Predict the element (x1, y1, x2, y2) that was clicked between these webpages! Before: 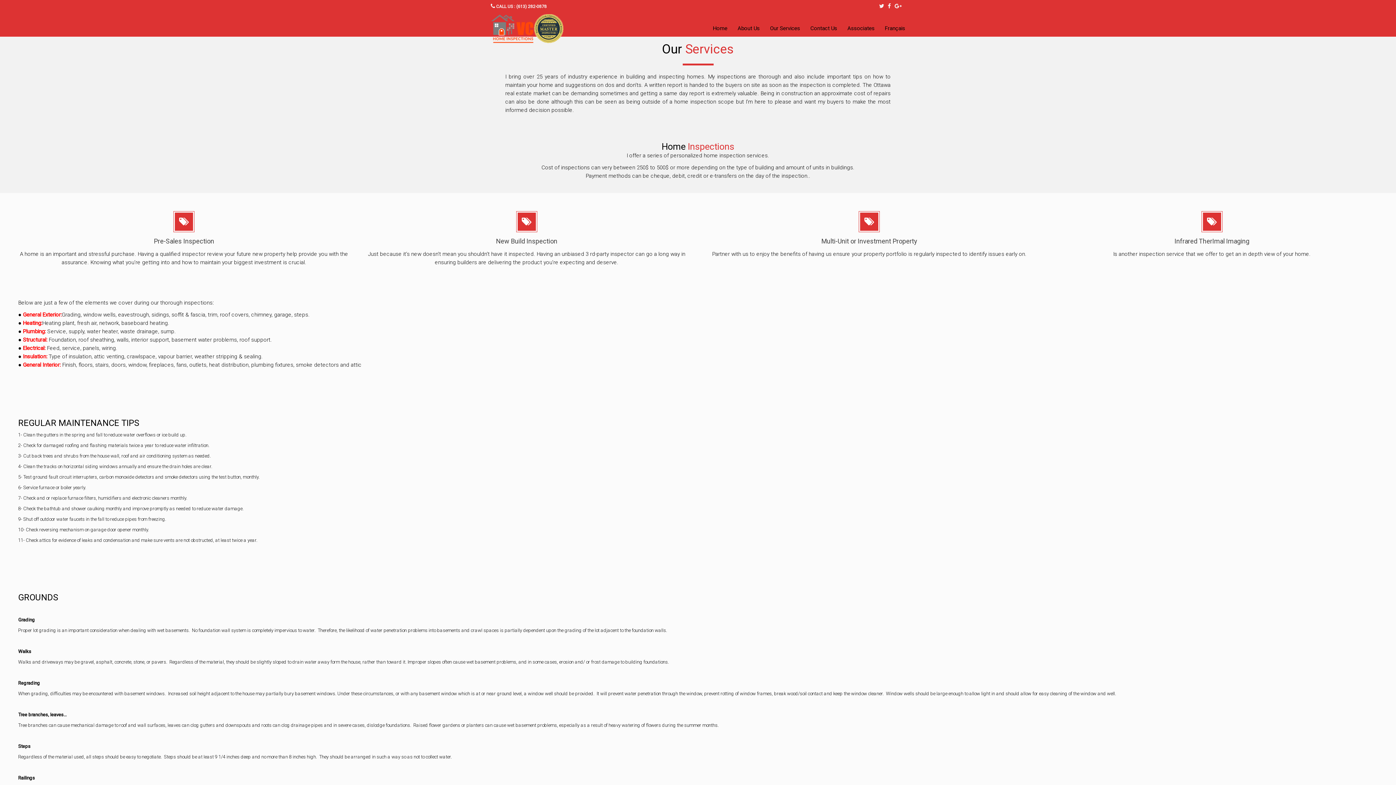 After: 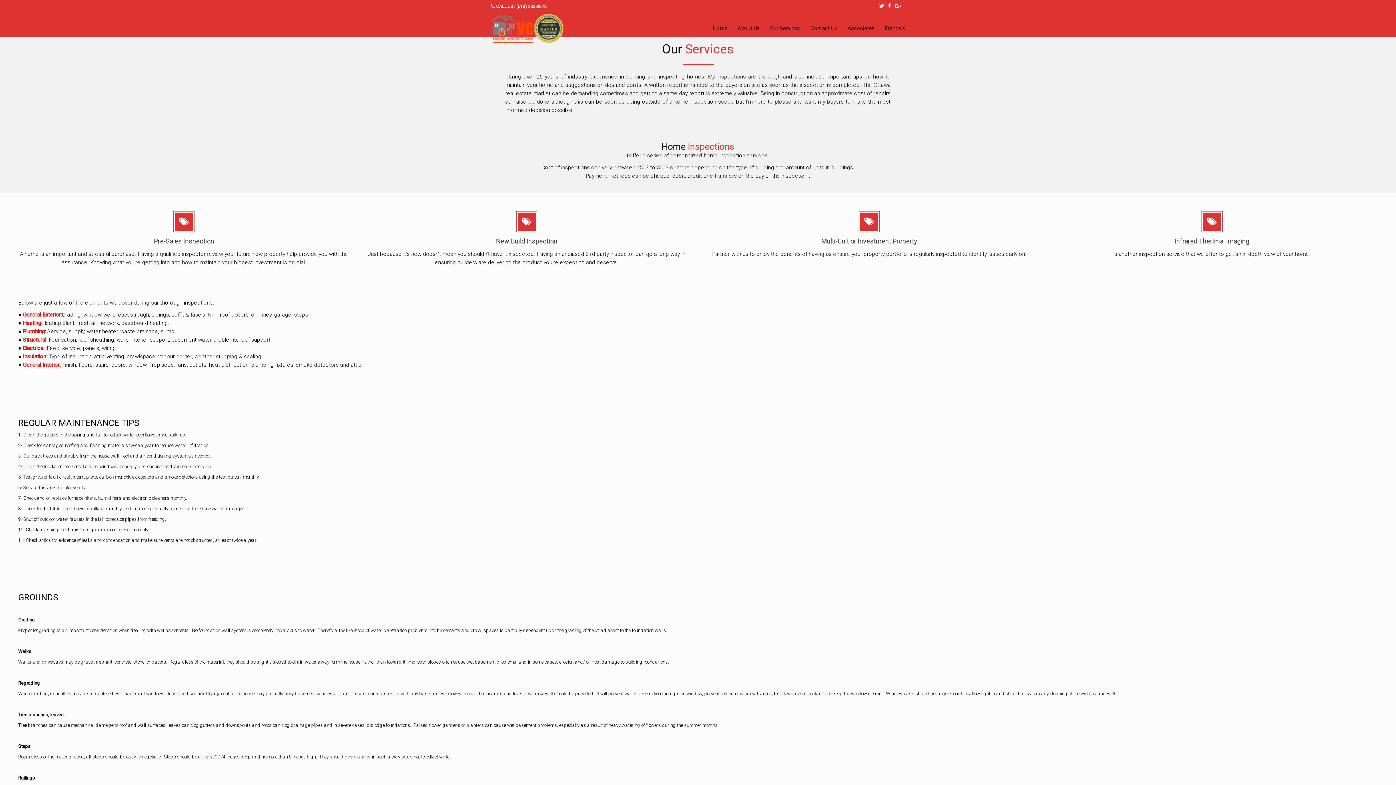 Action: label: Our Services bbox: (765, 13, 805, 43)